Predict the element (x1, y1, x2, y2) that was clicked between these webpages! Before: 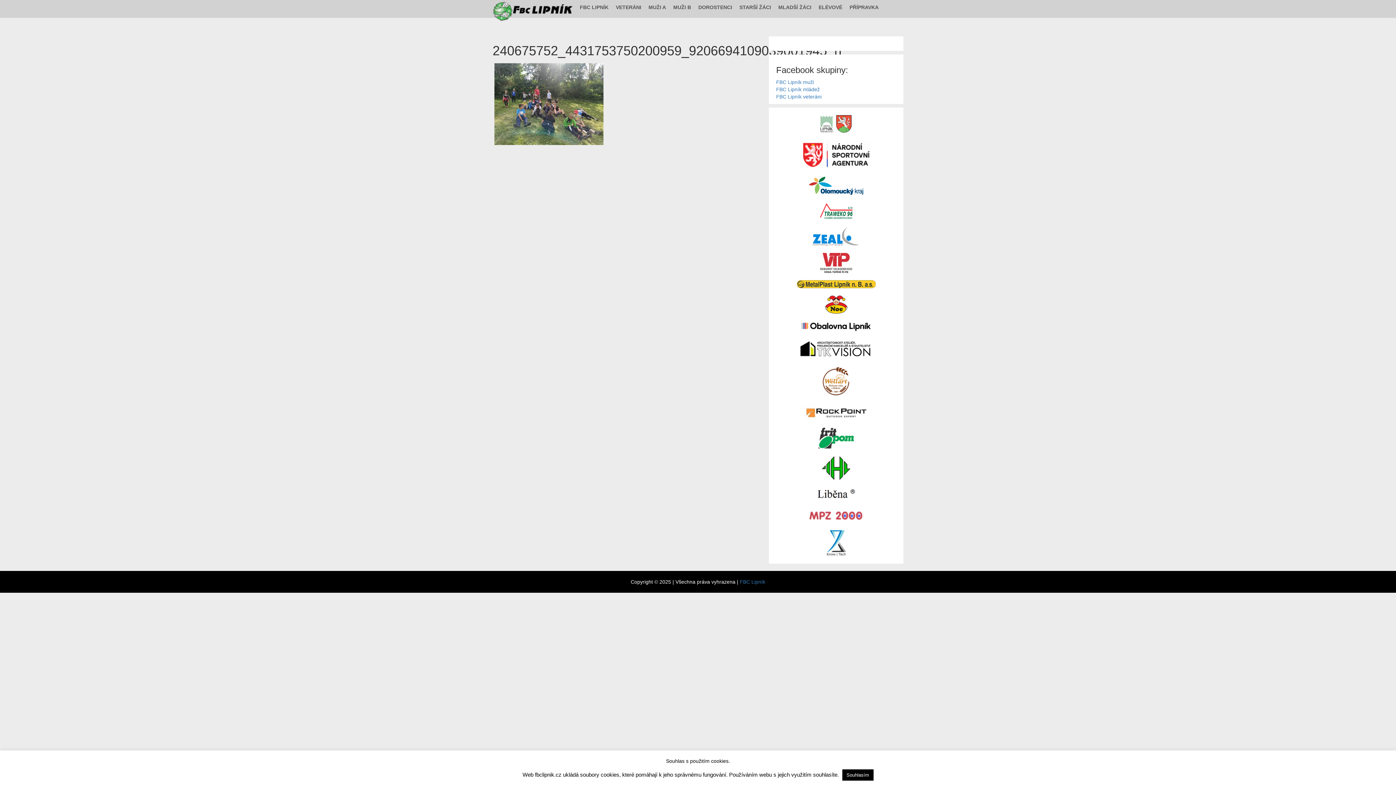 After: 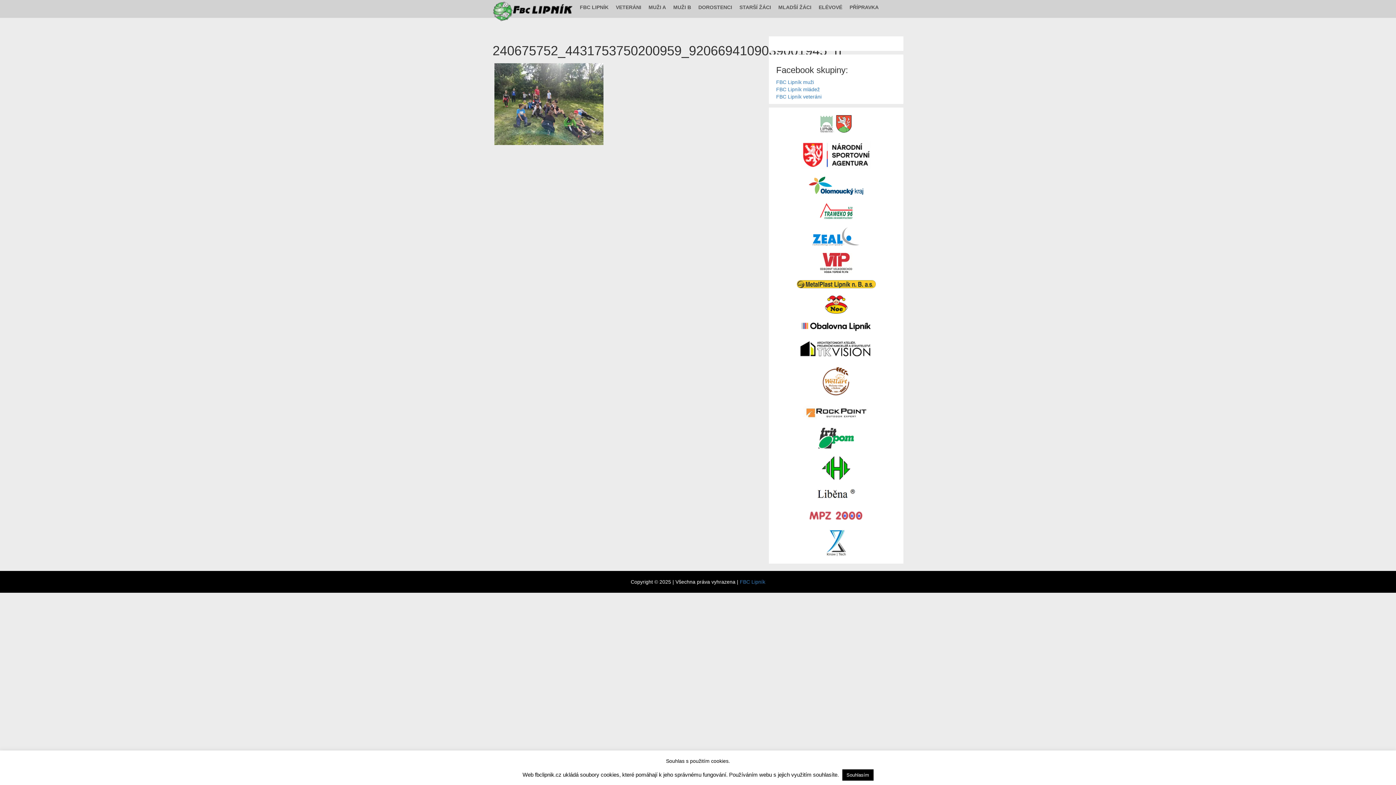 Action: bbox: (812, 233, 860, 239)